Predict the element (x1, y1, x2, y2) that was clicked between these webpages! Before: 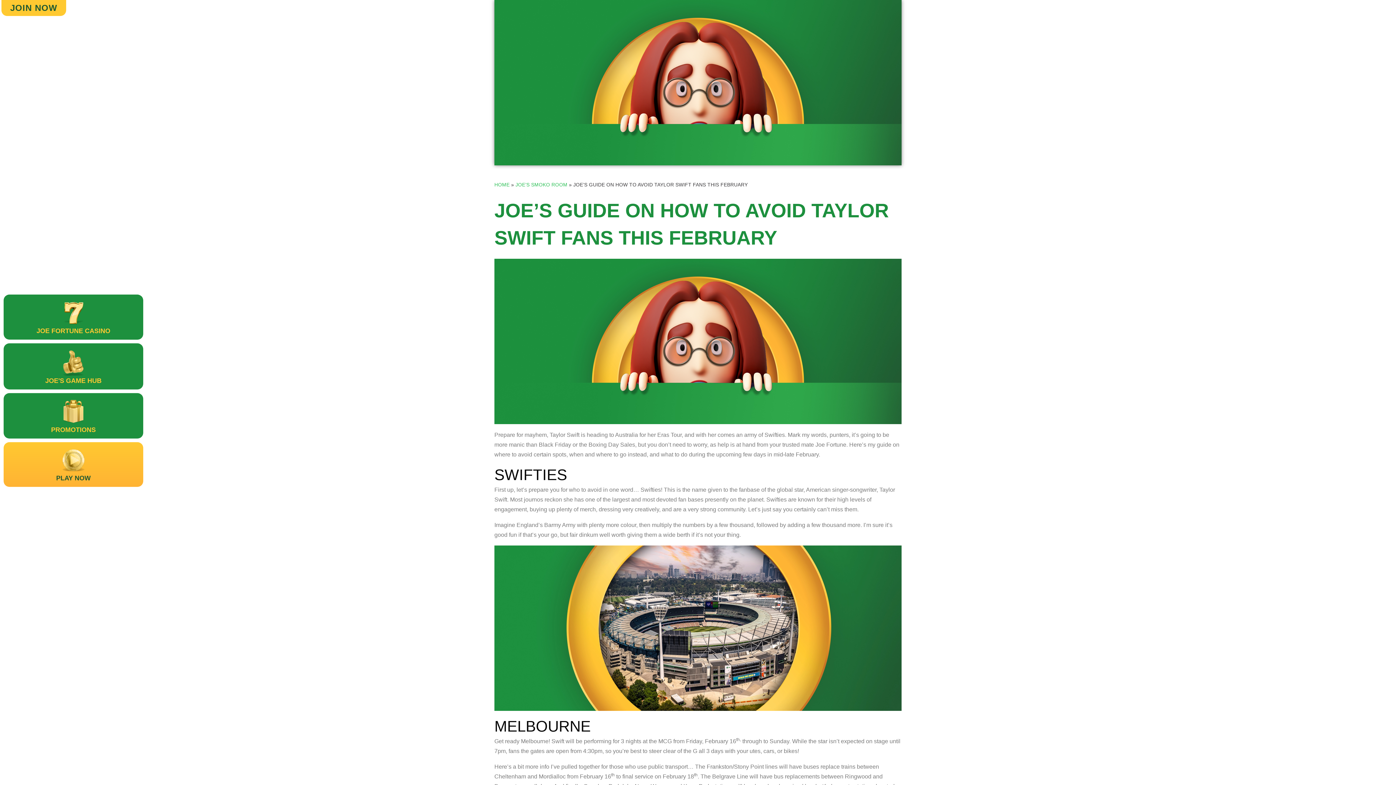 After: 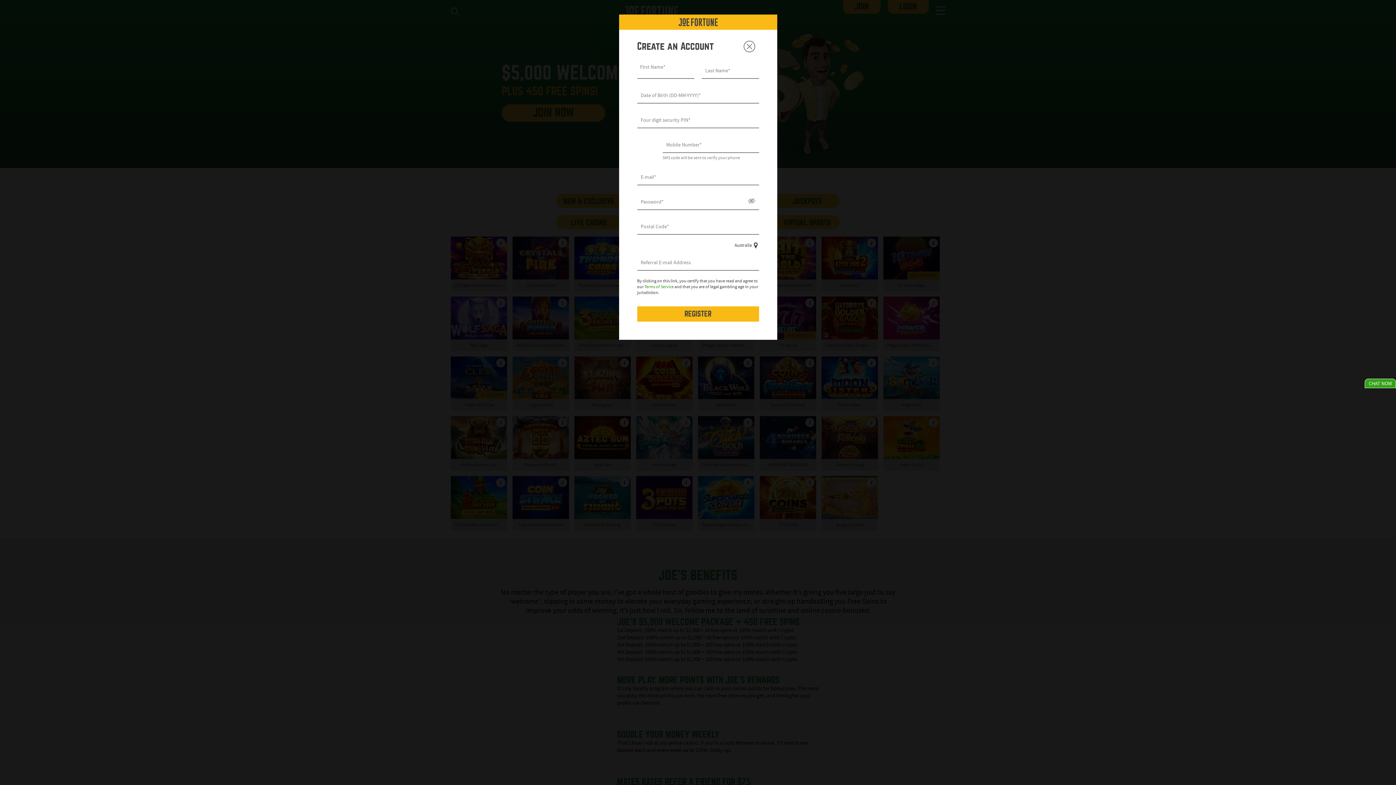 Action: bbox: (3, 442, 143, 487)